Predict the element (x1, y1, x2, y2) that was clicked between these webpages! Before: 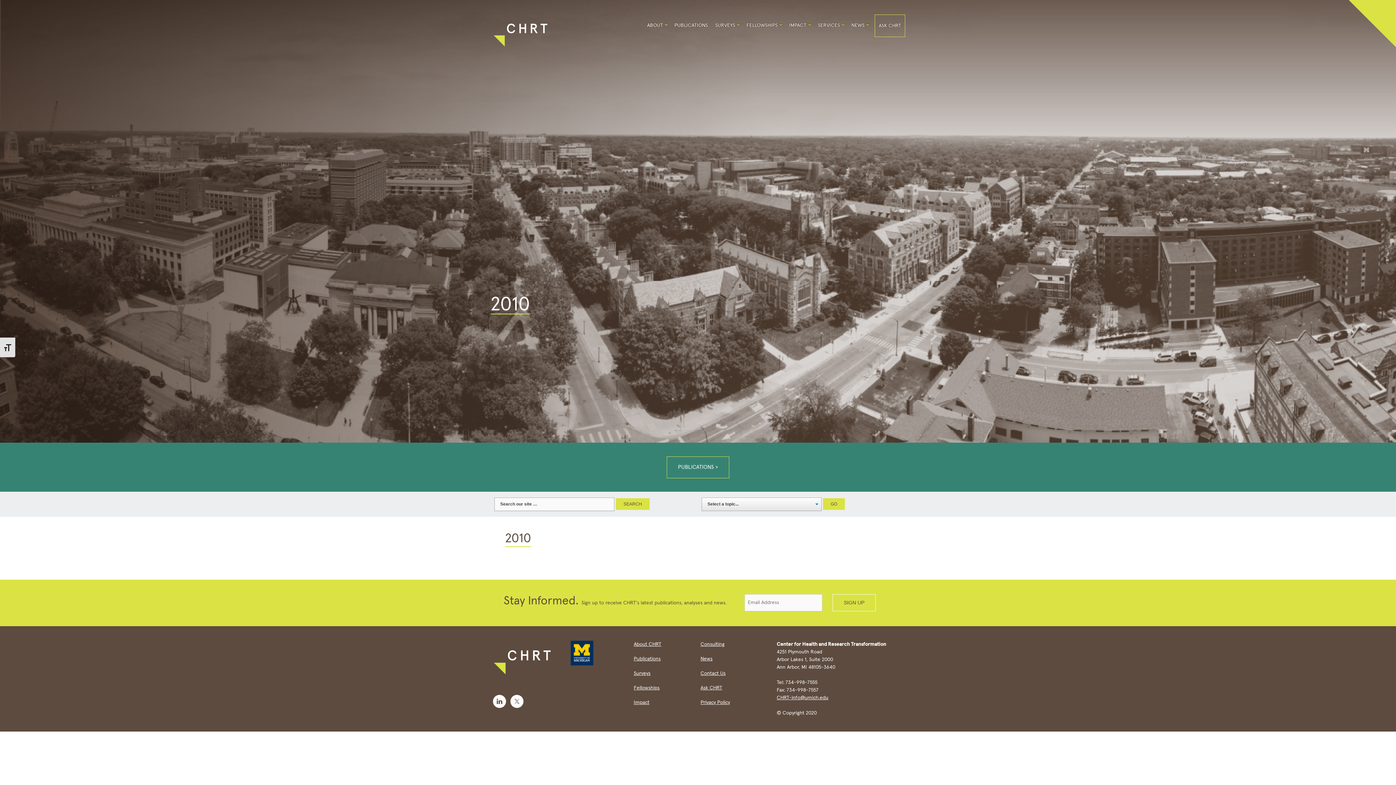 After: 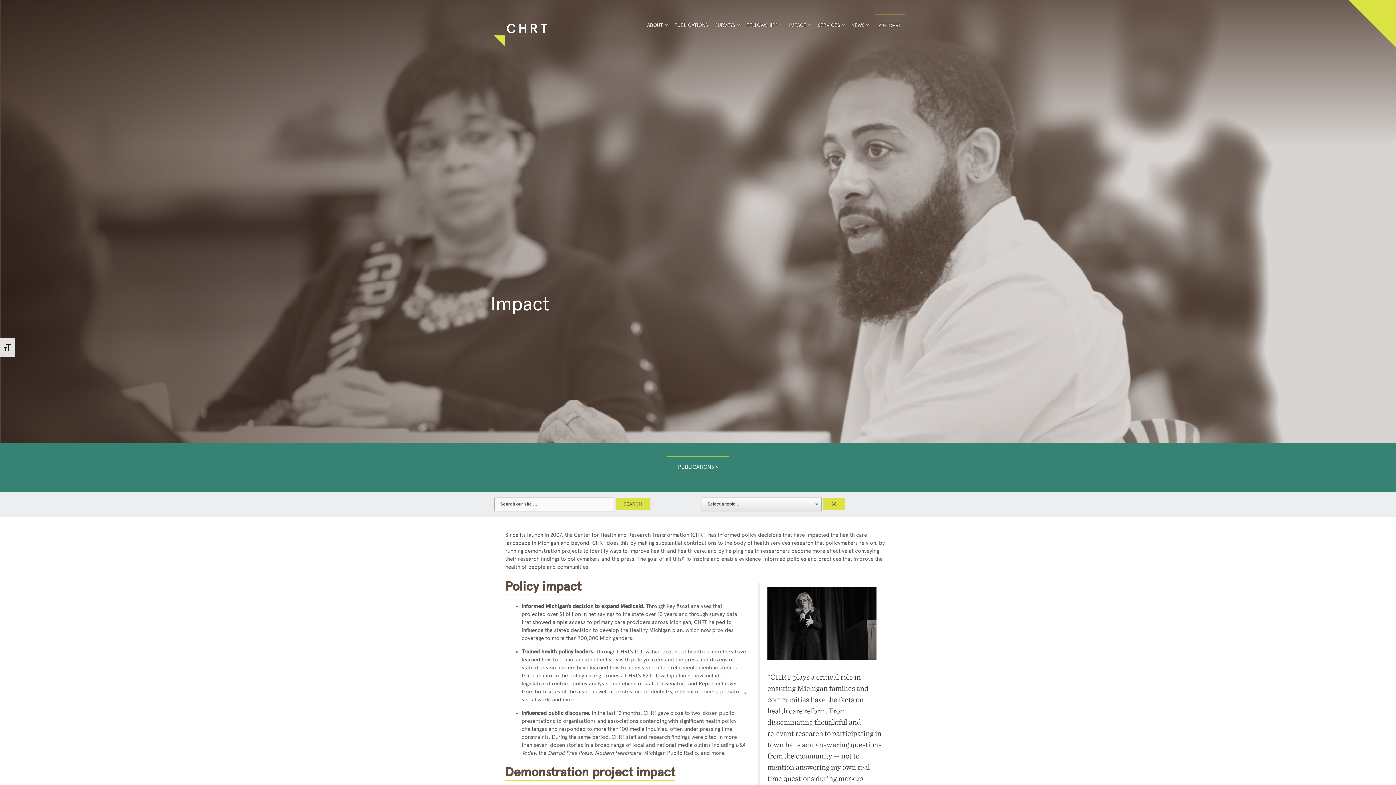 Action: bbox: (785, 14, 814, 36) label: IMPACT